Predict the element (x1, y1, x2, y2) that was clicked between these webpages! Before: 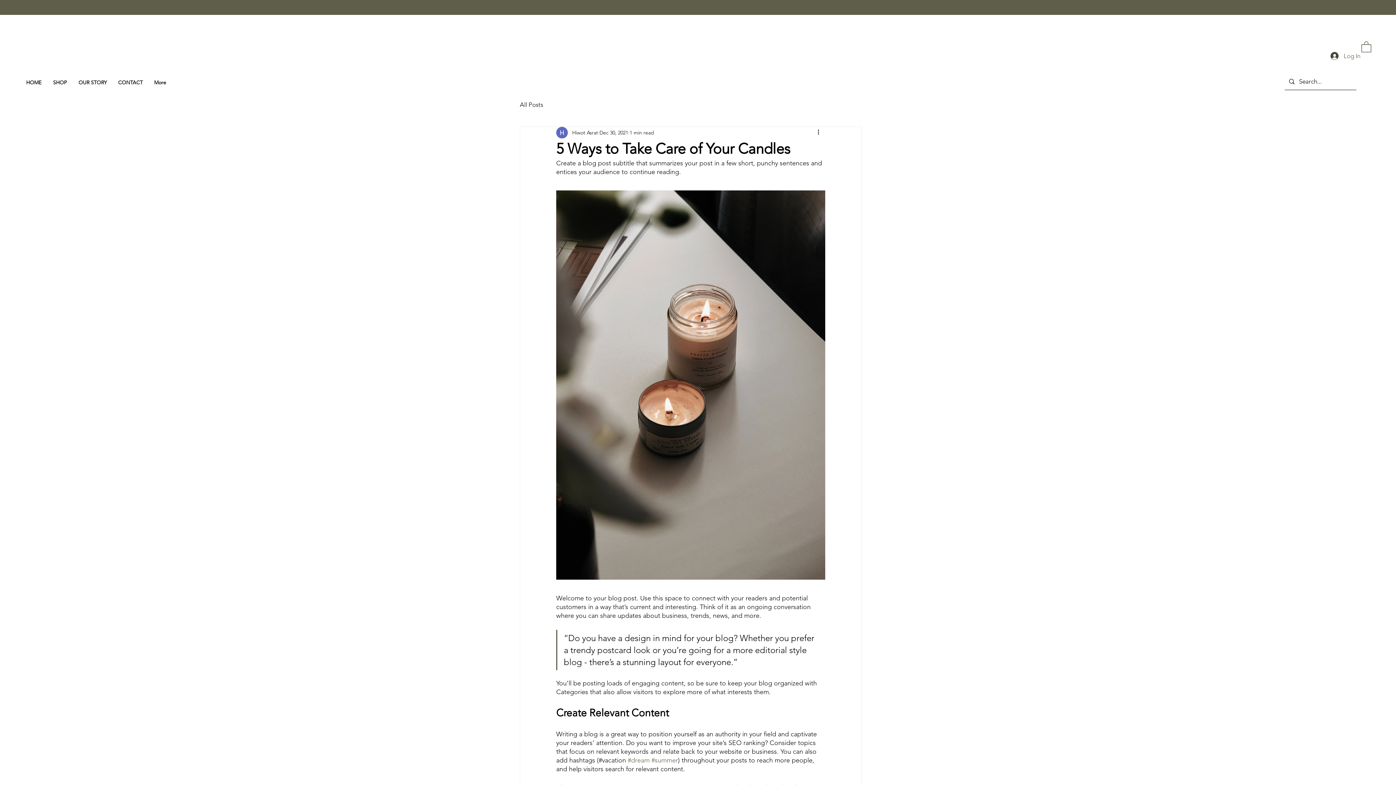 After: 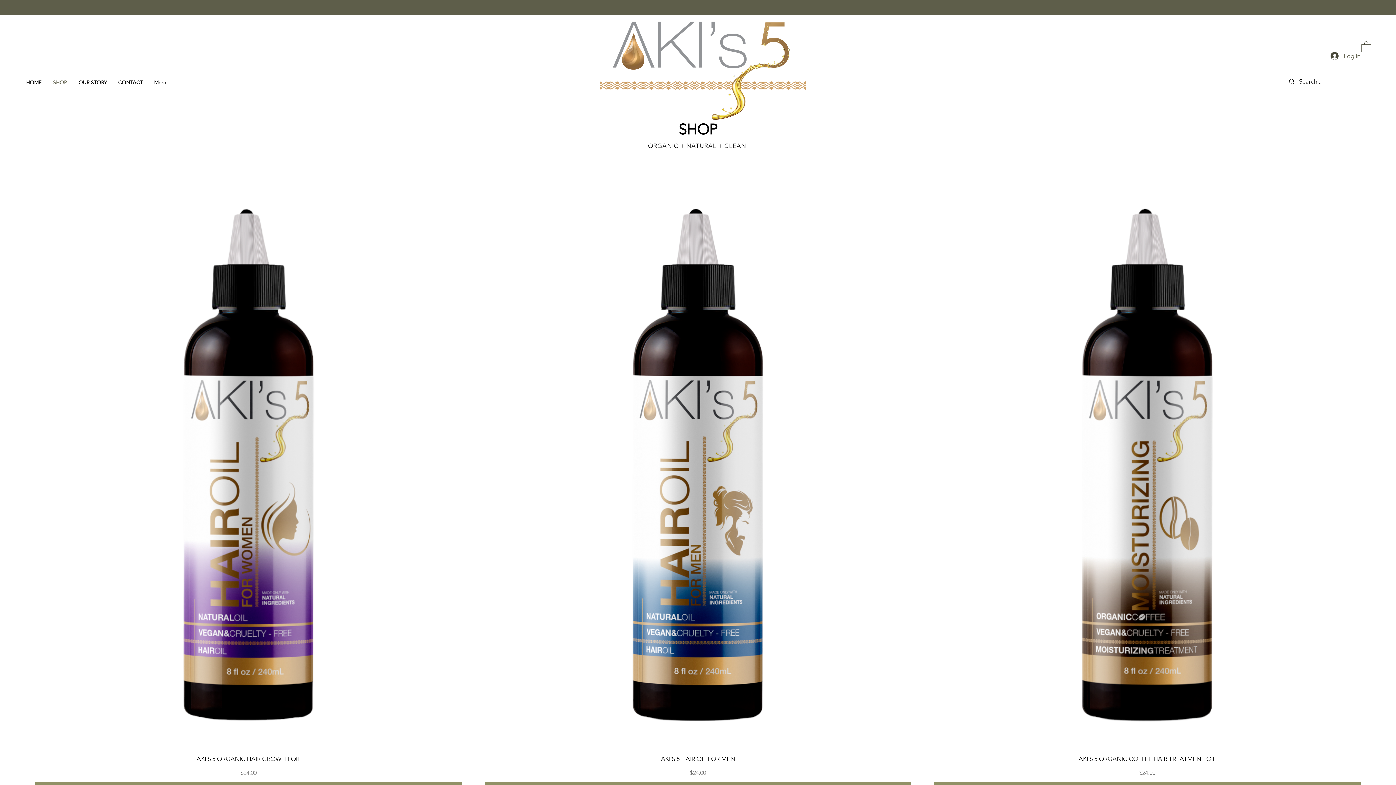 Action: label: SHOP bbox: (47, 73, 73, 91)